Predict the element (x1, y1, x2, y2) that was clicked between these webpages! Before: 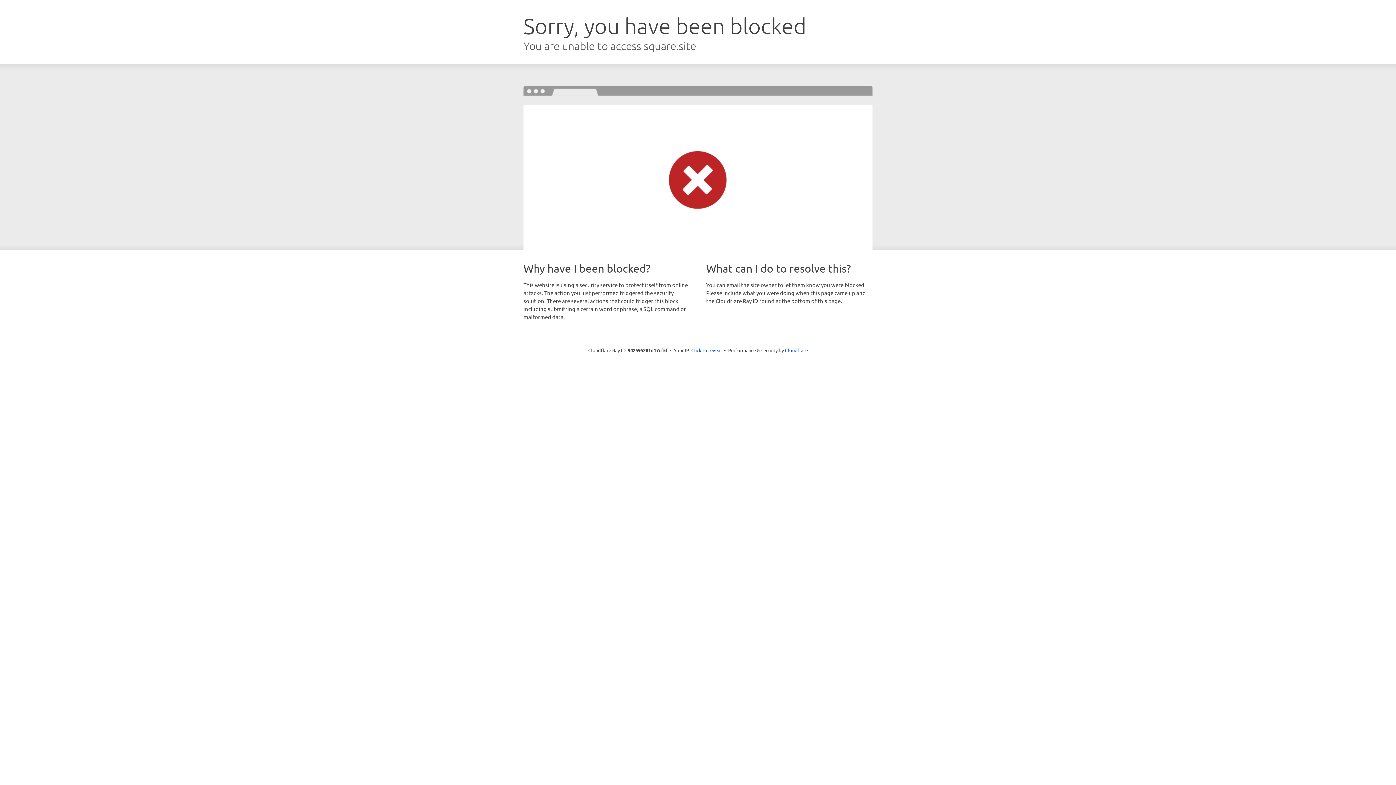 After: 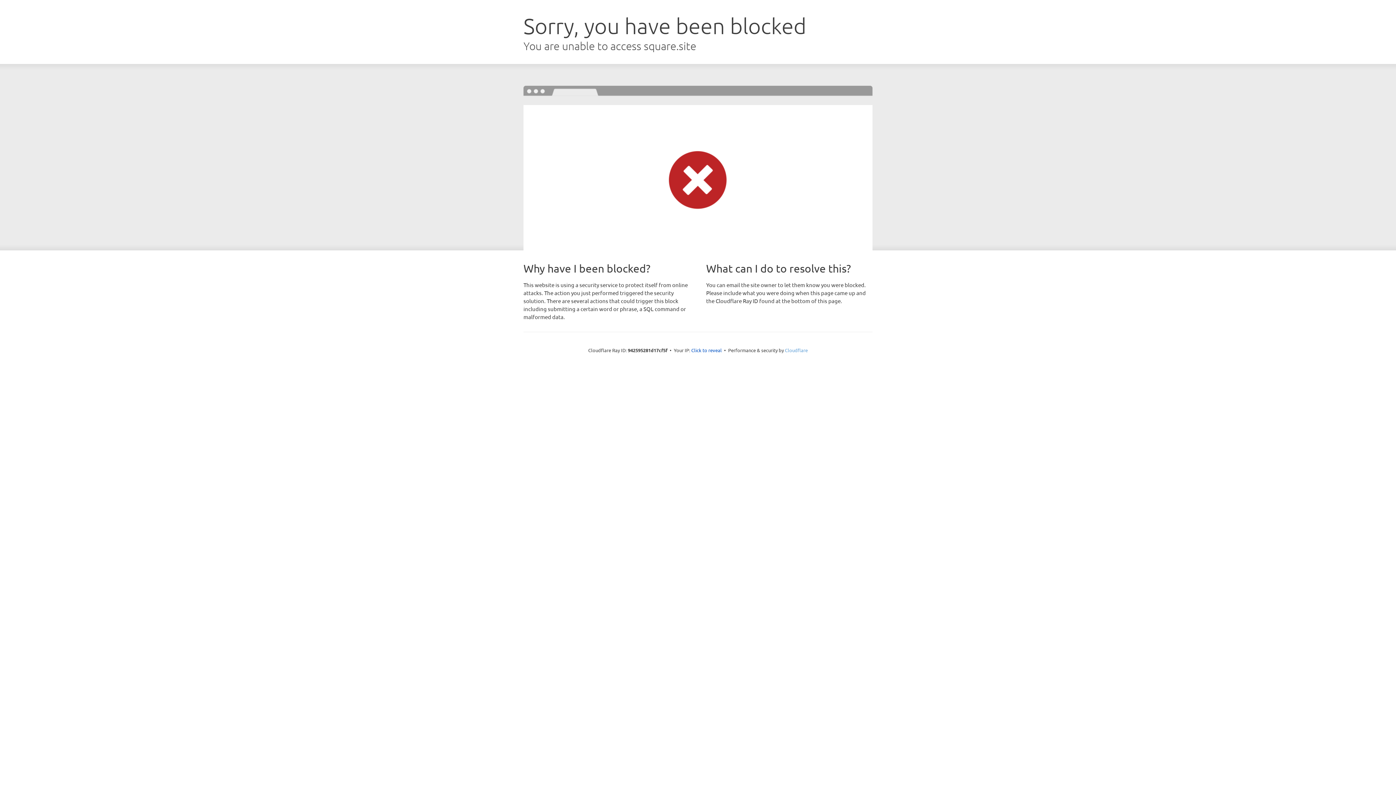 Action: label: Cloudflare bbox: (785, 347, 808, 353)